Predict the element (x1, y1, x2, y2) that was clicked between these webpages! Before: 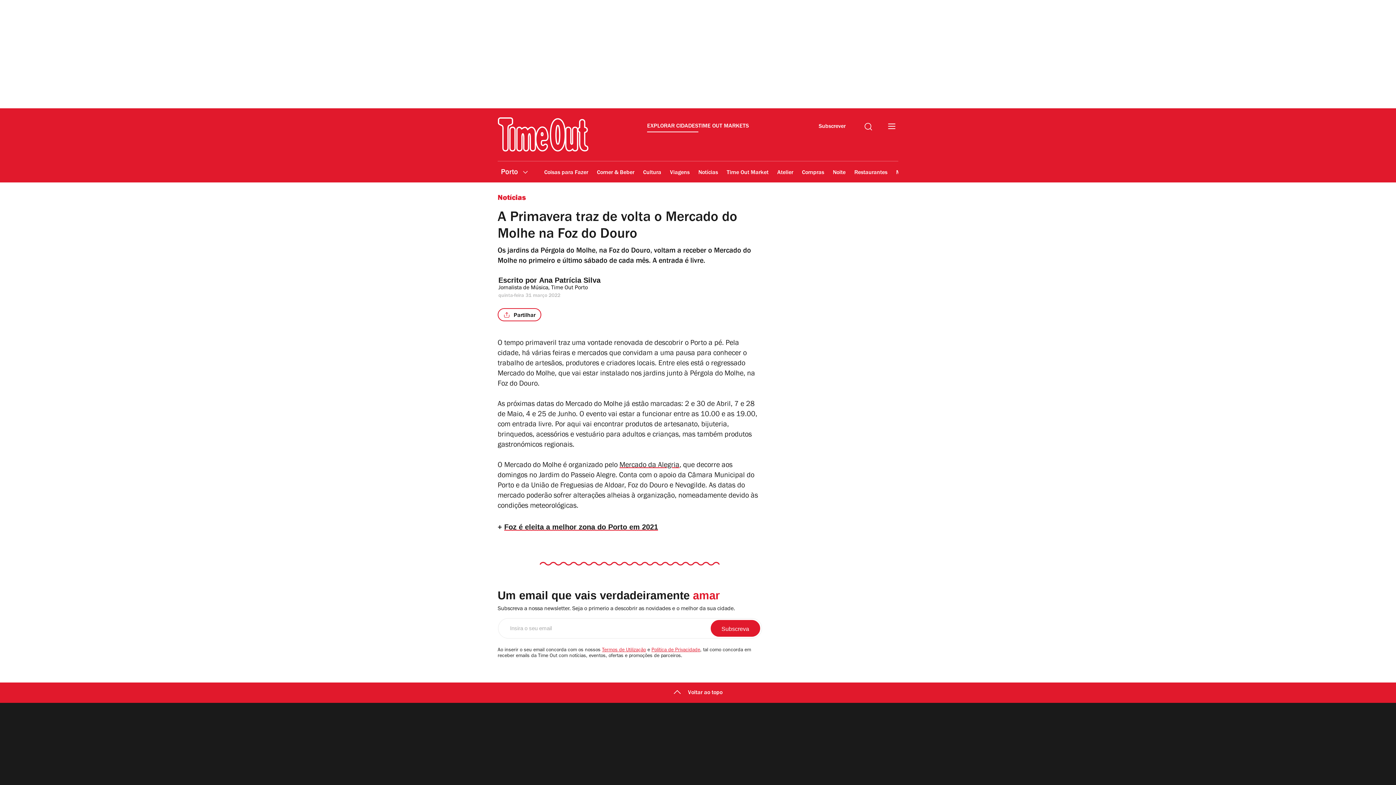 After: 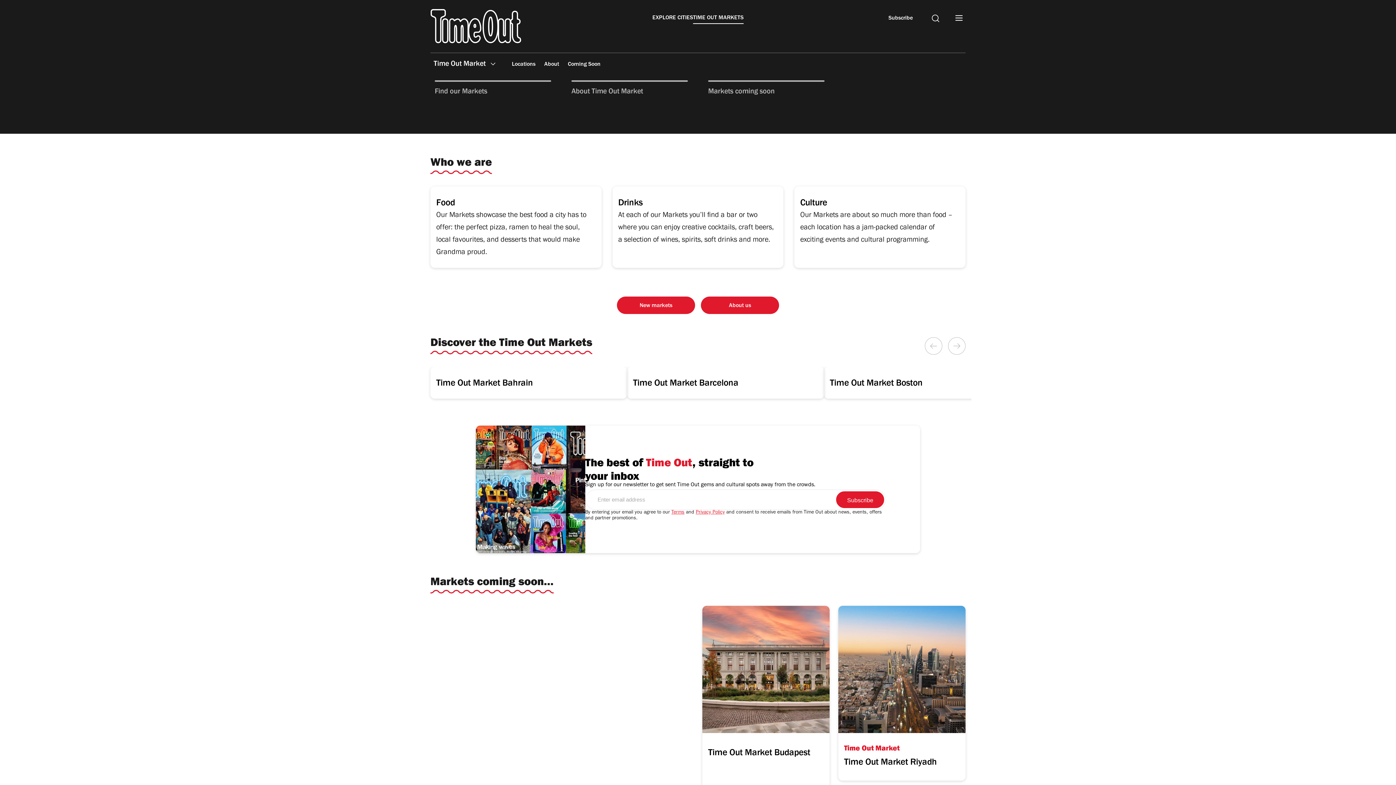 Action: bbox: (698, 122, 749, 132) label: TIME OUT MARKETS